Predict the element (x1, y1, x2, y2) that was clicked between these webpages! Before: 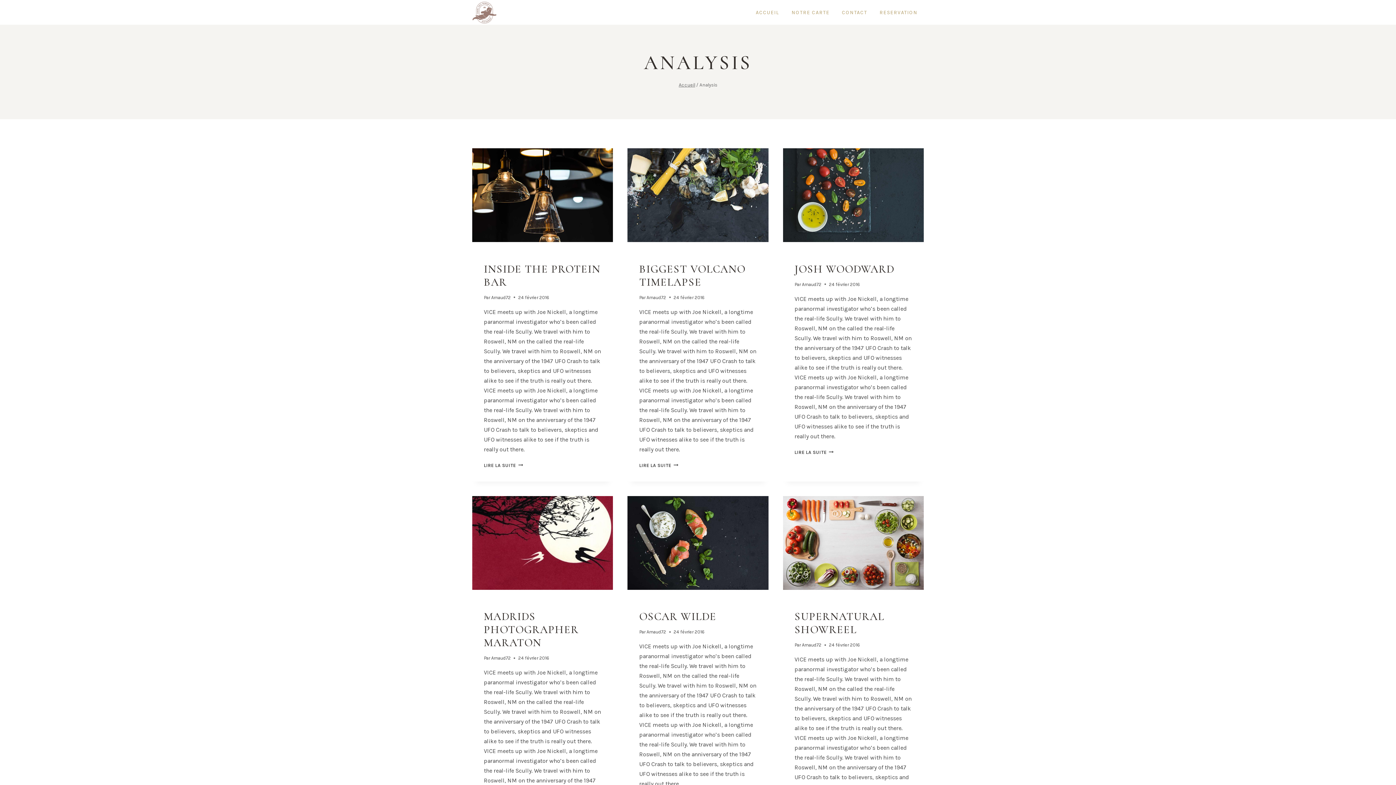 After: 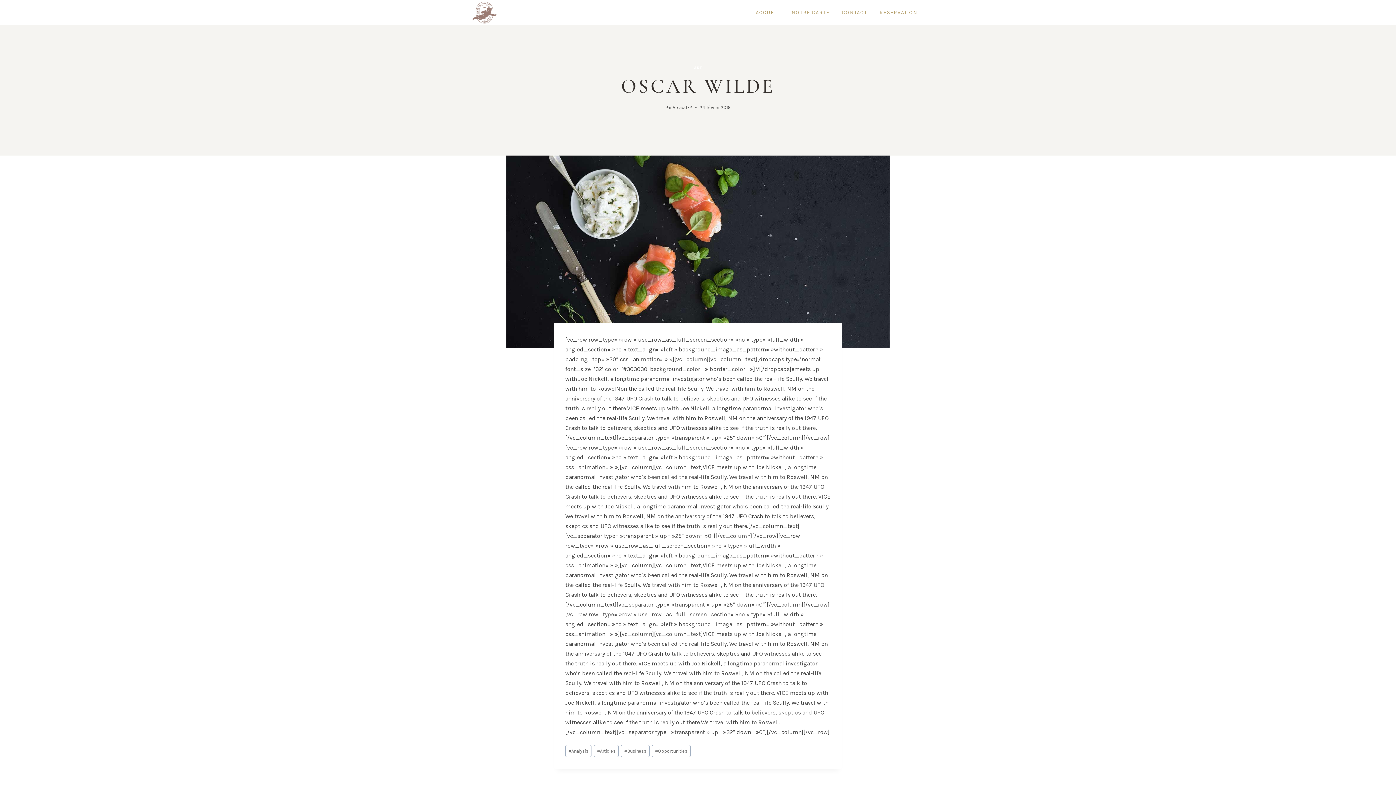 Action: label: OSCAR WILDE bbox: (639, 610, 716, 623)